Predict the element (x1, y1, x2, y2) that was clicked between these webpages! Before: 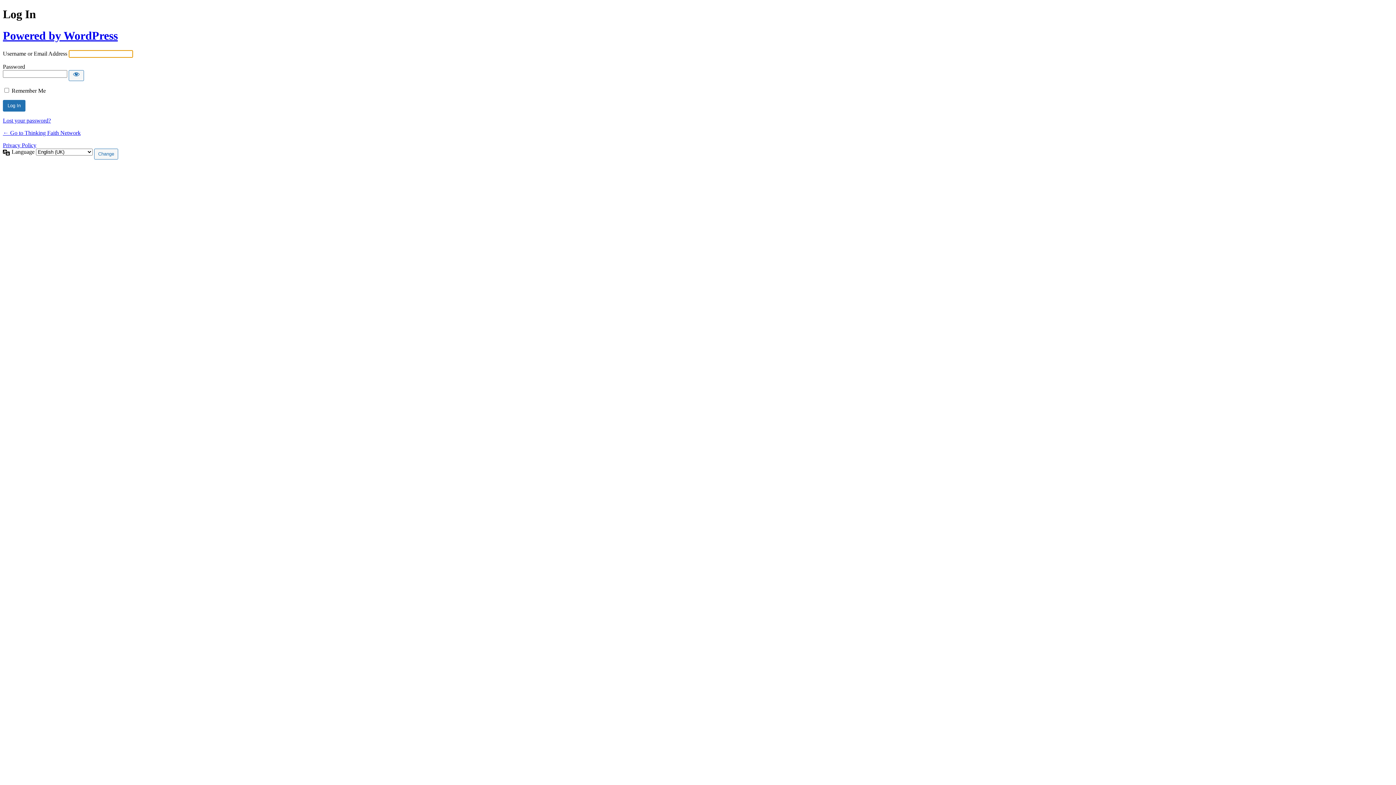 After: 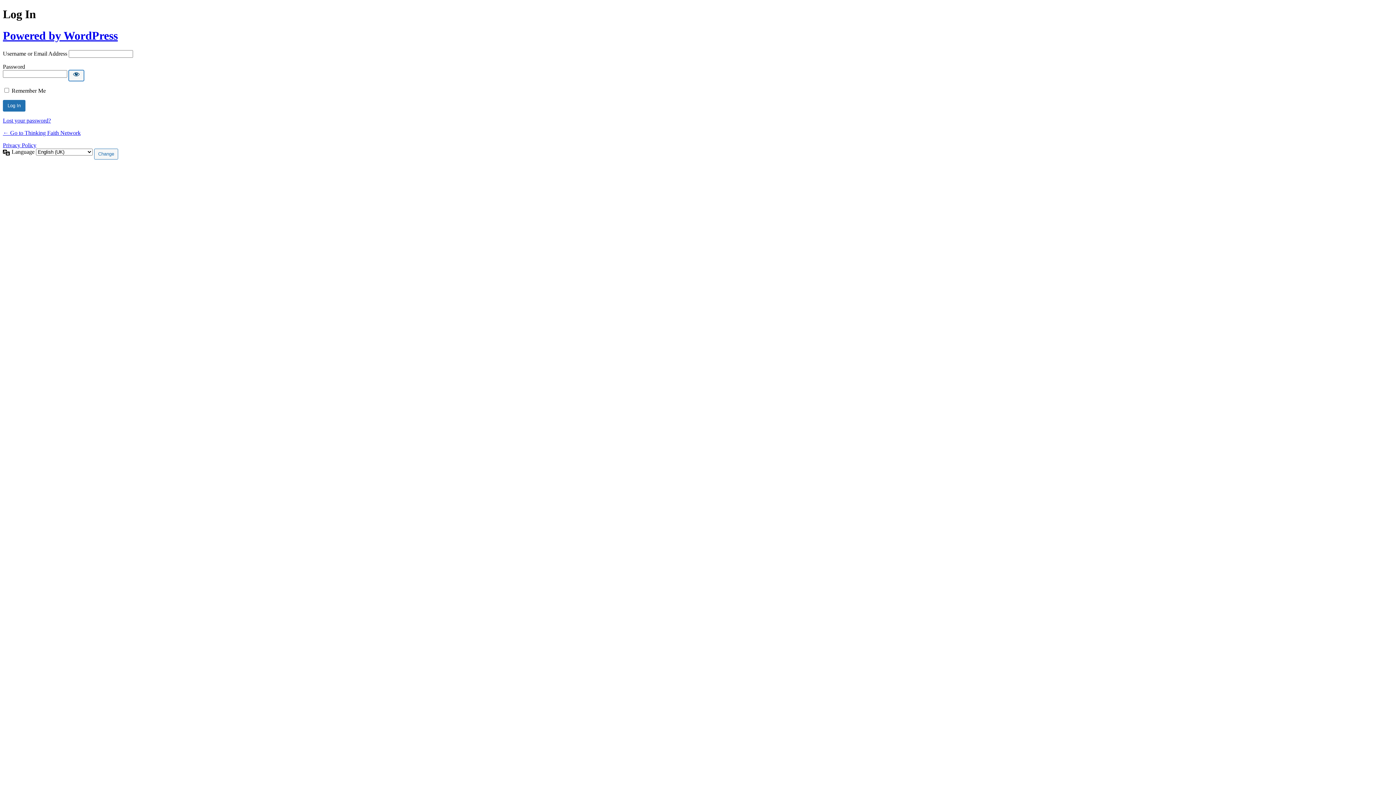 Action: bbox: (68, 70, 84, 81) label: Show password